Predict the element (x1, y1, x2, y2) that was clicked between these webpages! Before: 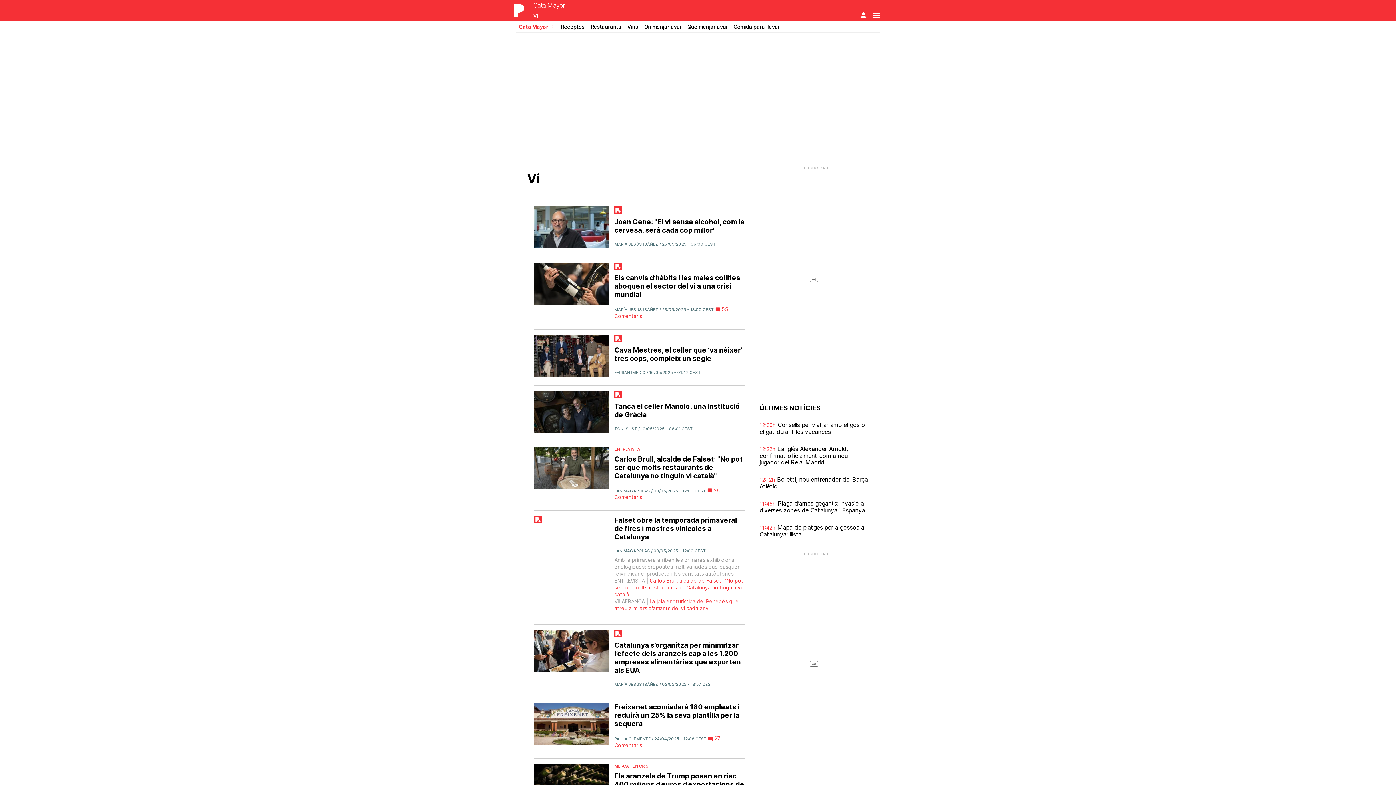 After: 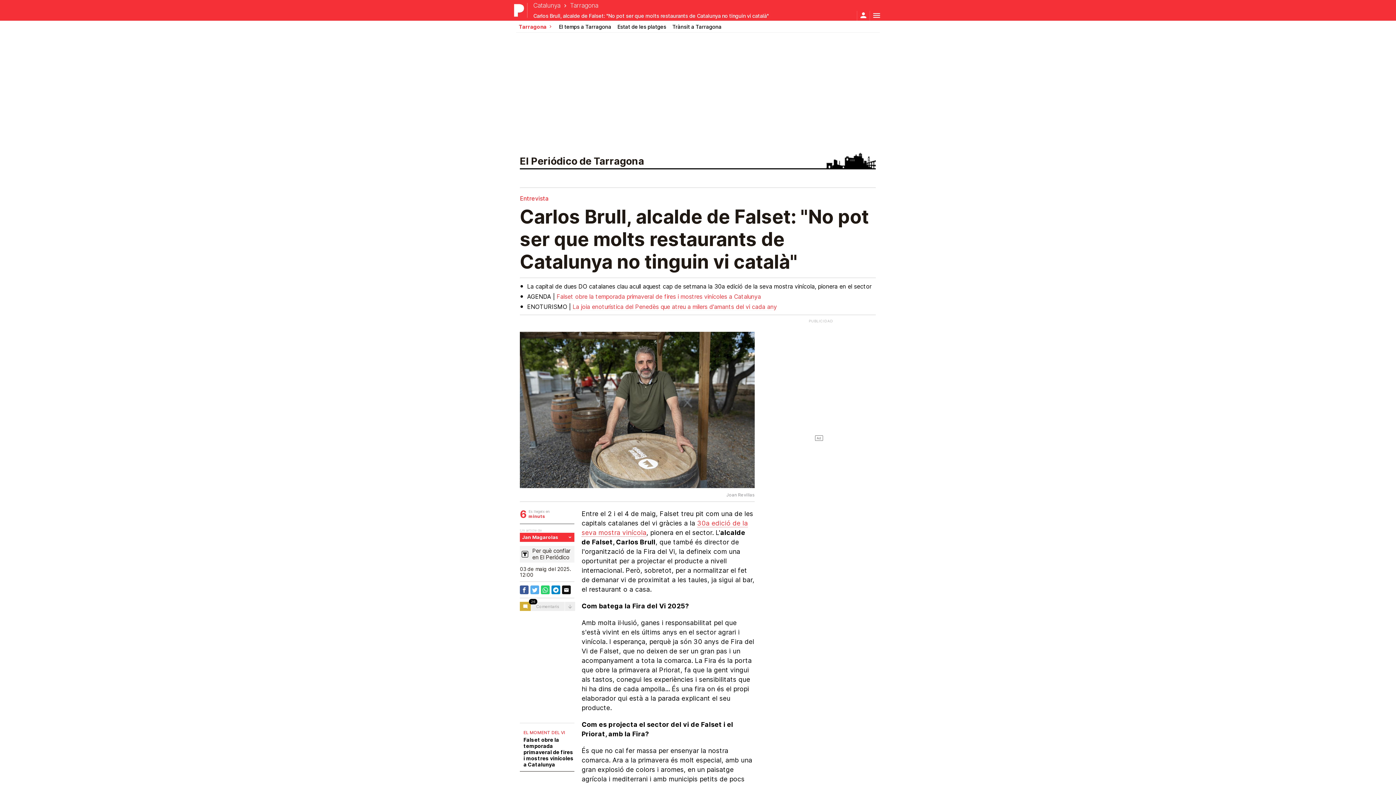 Action: bbox: (614, 447, 745, 451) label: ENTREVISTA